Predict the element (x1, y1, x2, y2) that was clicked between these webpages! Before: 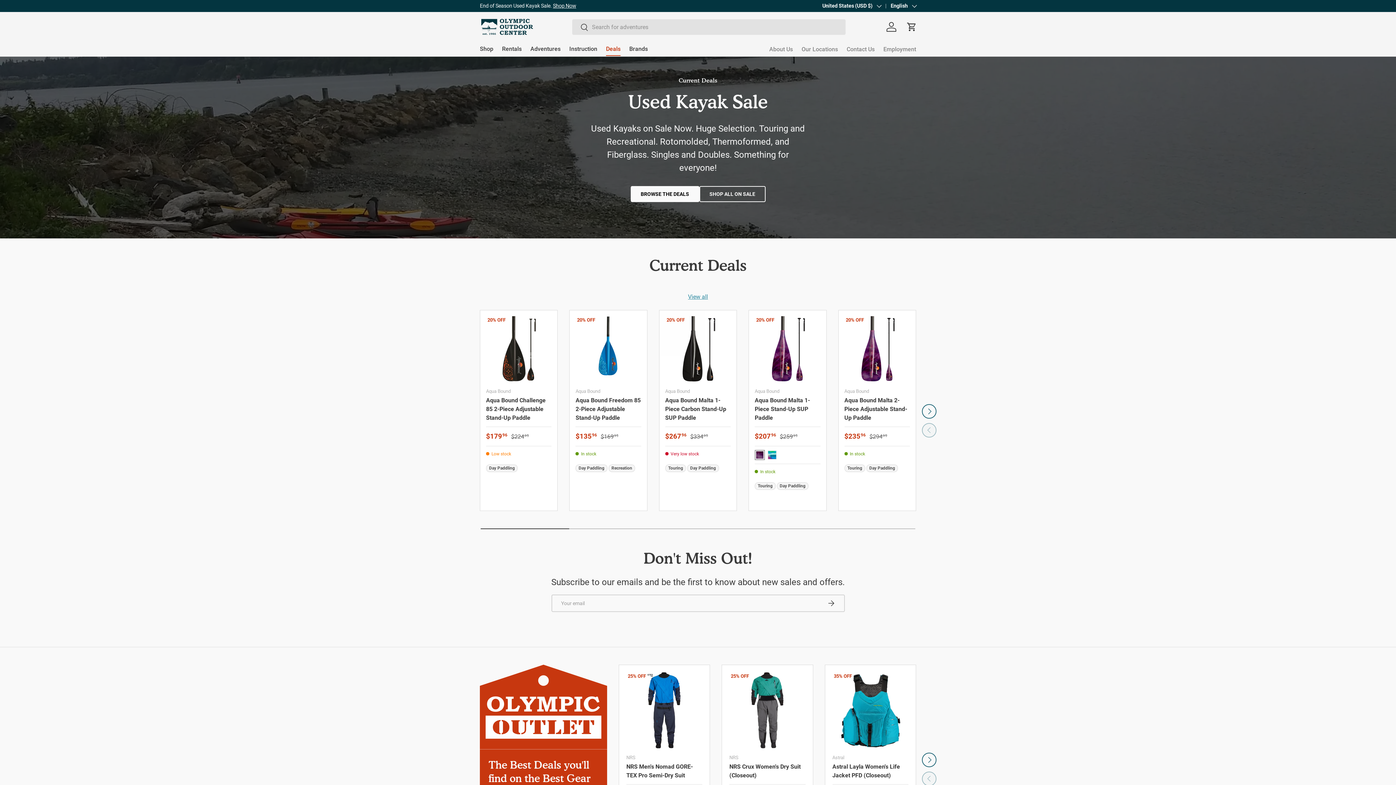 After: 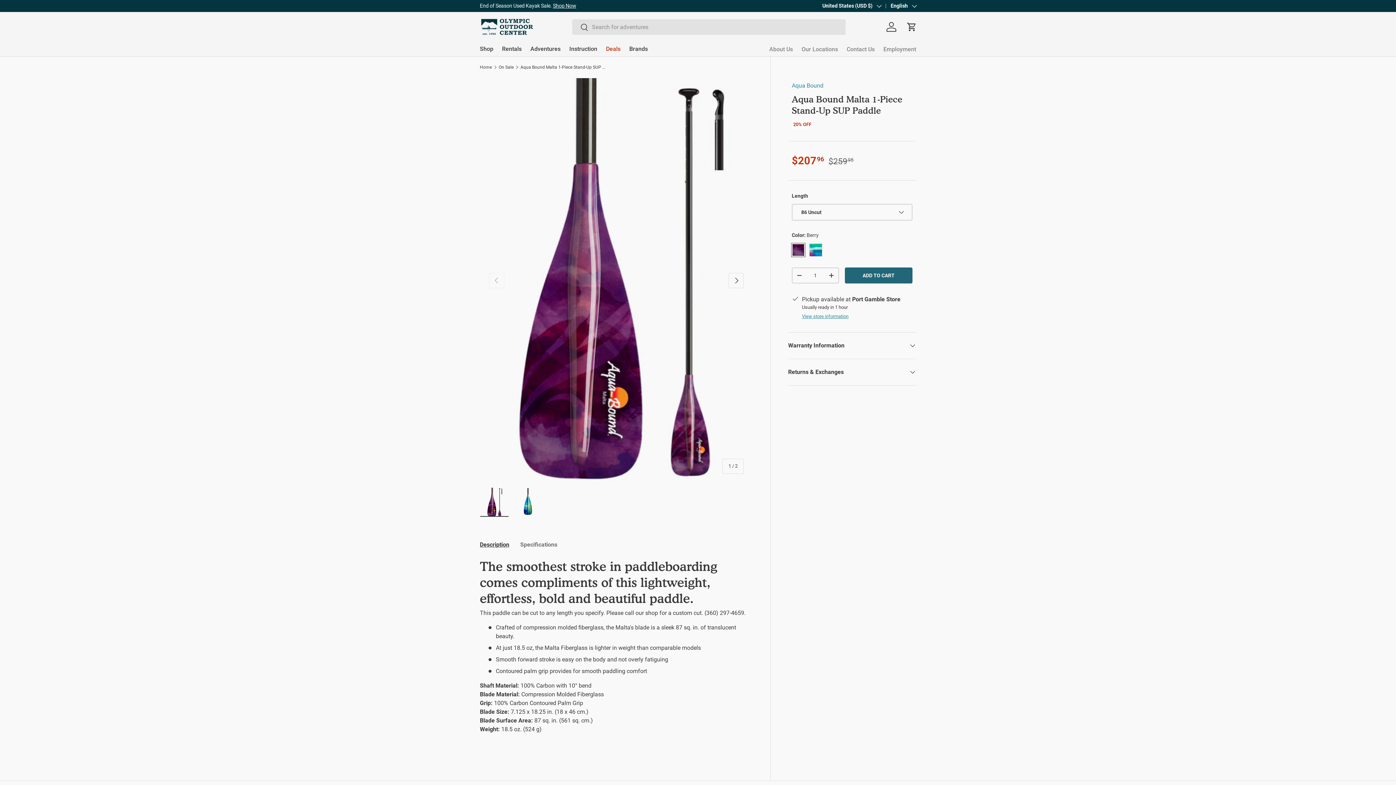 Action: label: Aqua Bound Malta 1-Piece Stand-Up SUP Paddle bbox: (754, 396, 810, 421)